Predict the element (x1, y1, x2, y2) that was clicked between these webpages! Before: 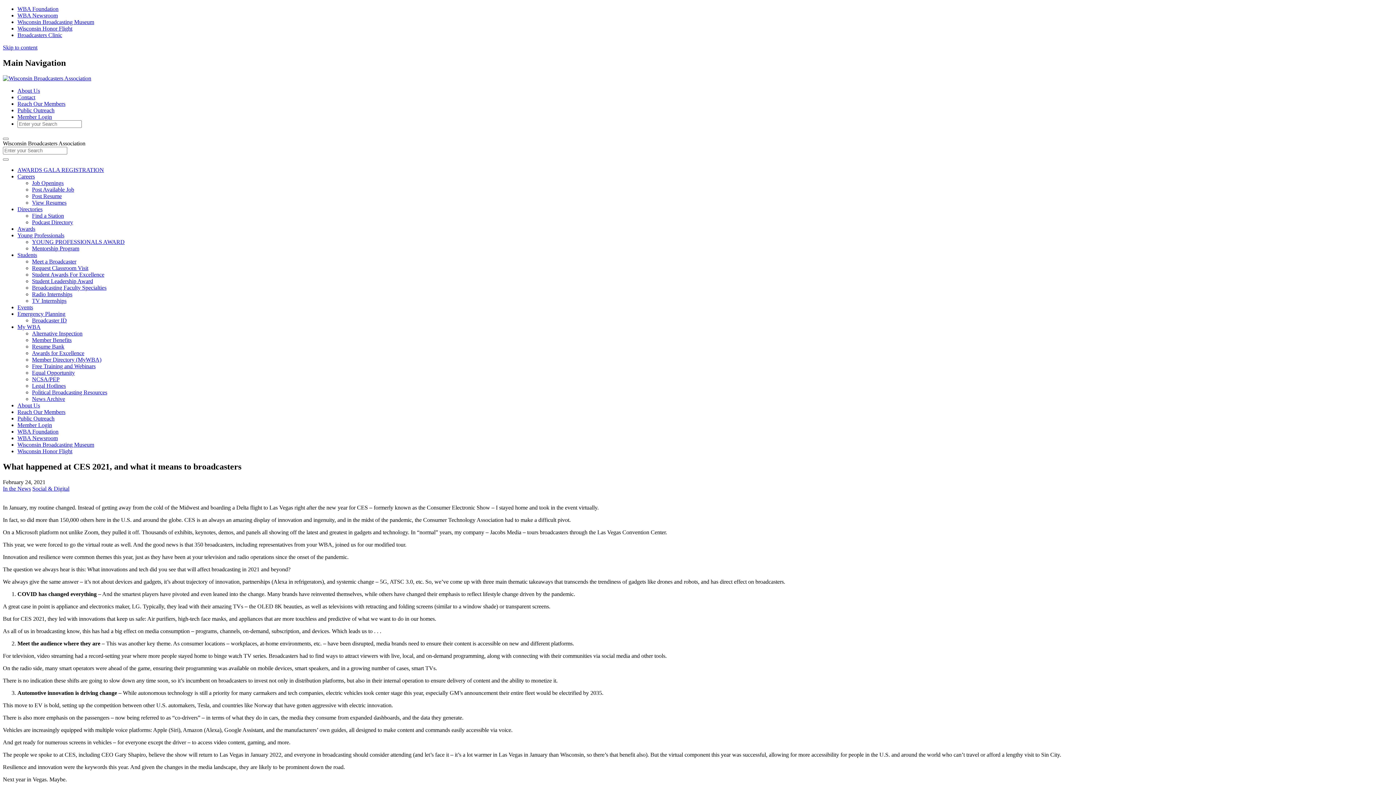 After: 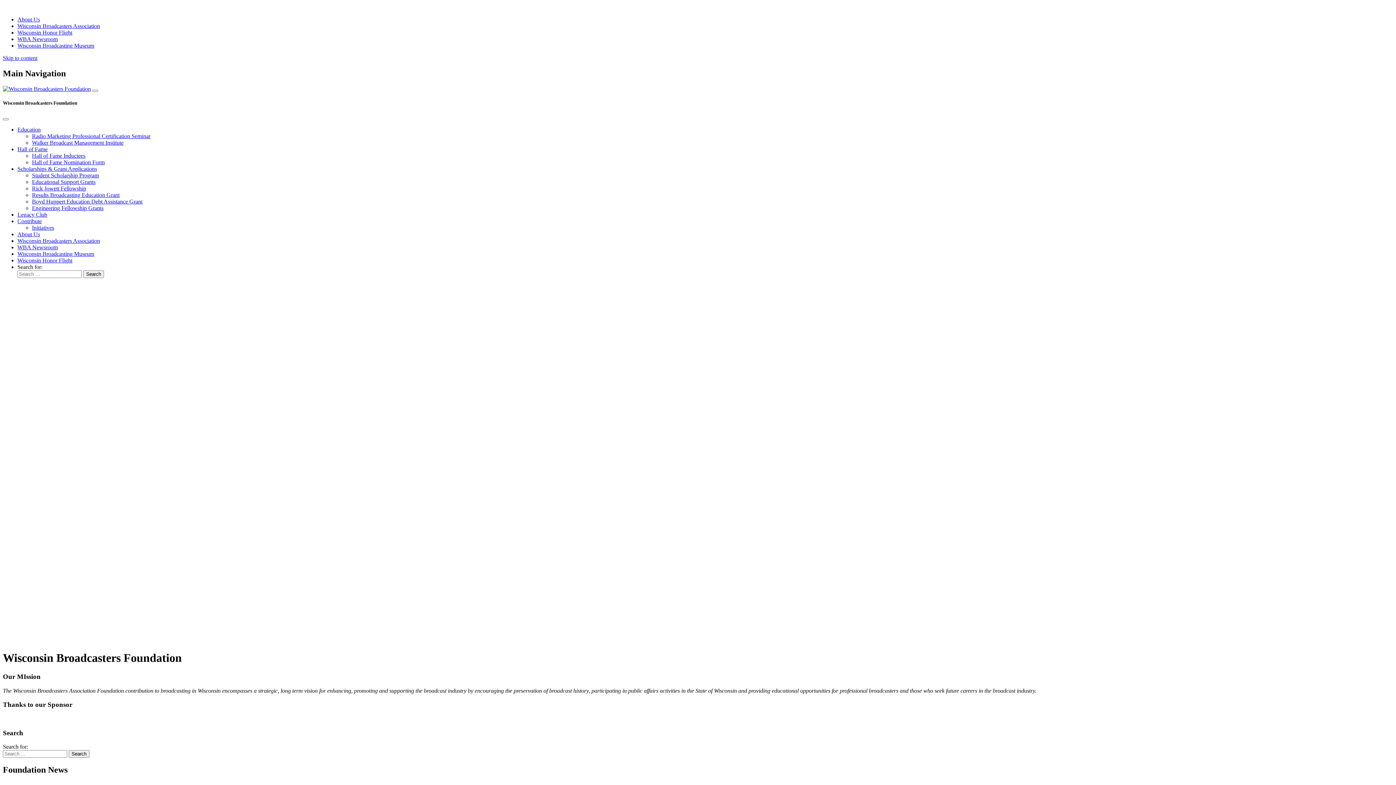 Action: bbox: (17, 428, 58, 434) label: WBA Foundation